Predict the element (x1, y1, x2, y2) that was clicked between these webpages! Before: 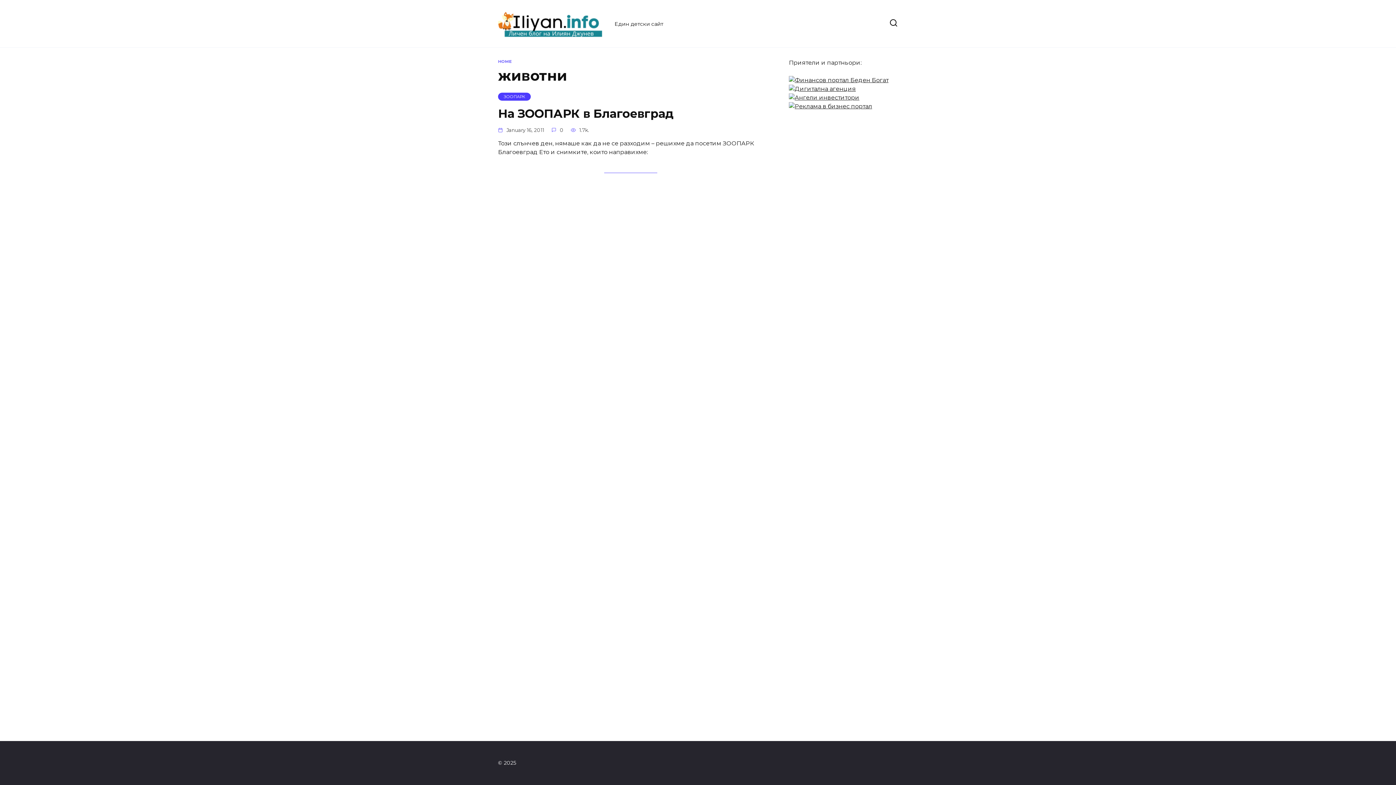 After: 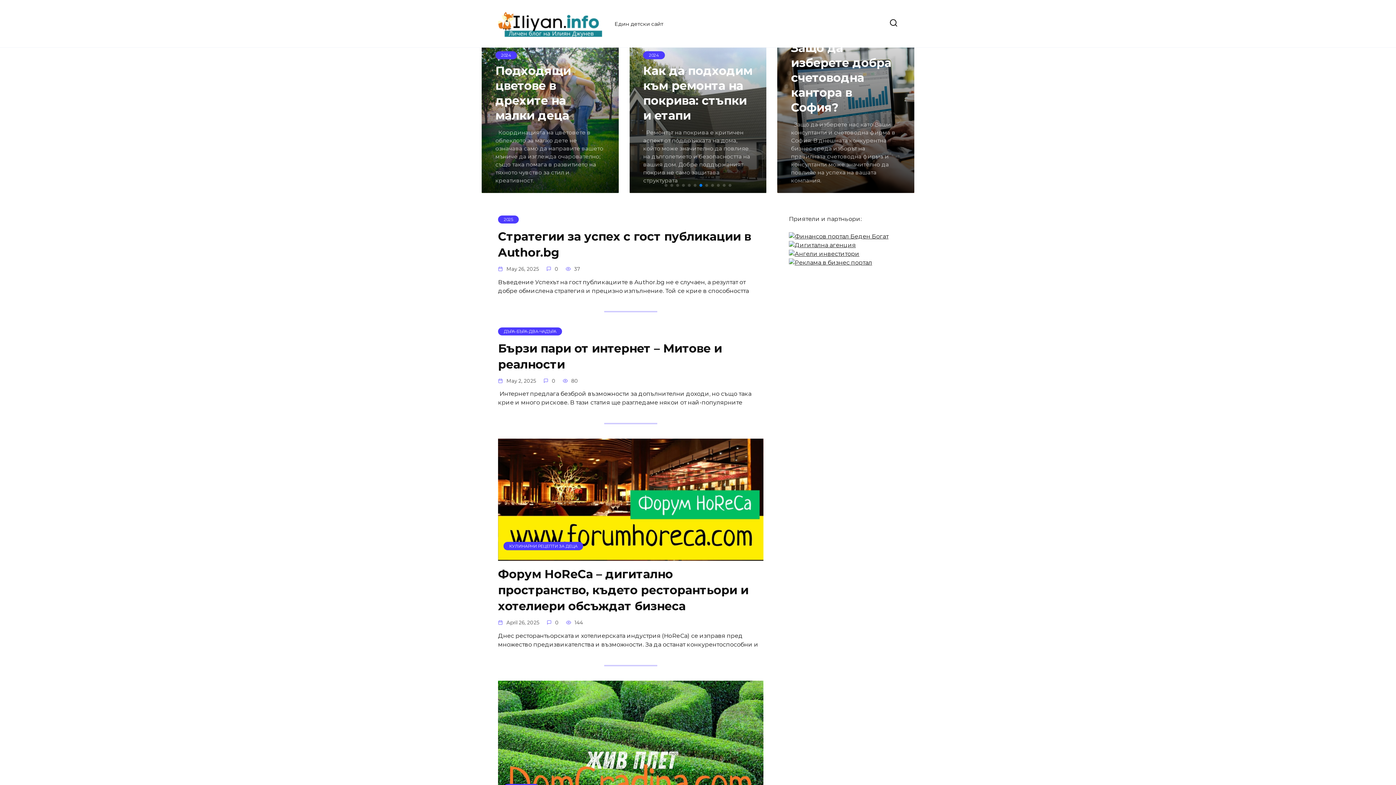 Action: bbox: (498, 32, 607, 39)